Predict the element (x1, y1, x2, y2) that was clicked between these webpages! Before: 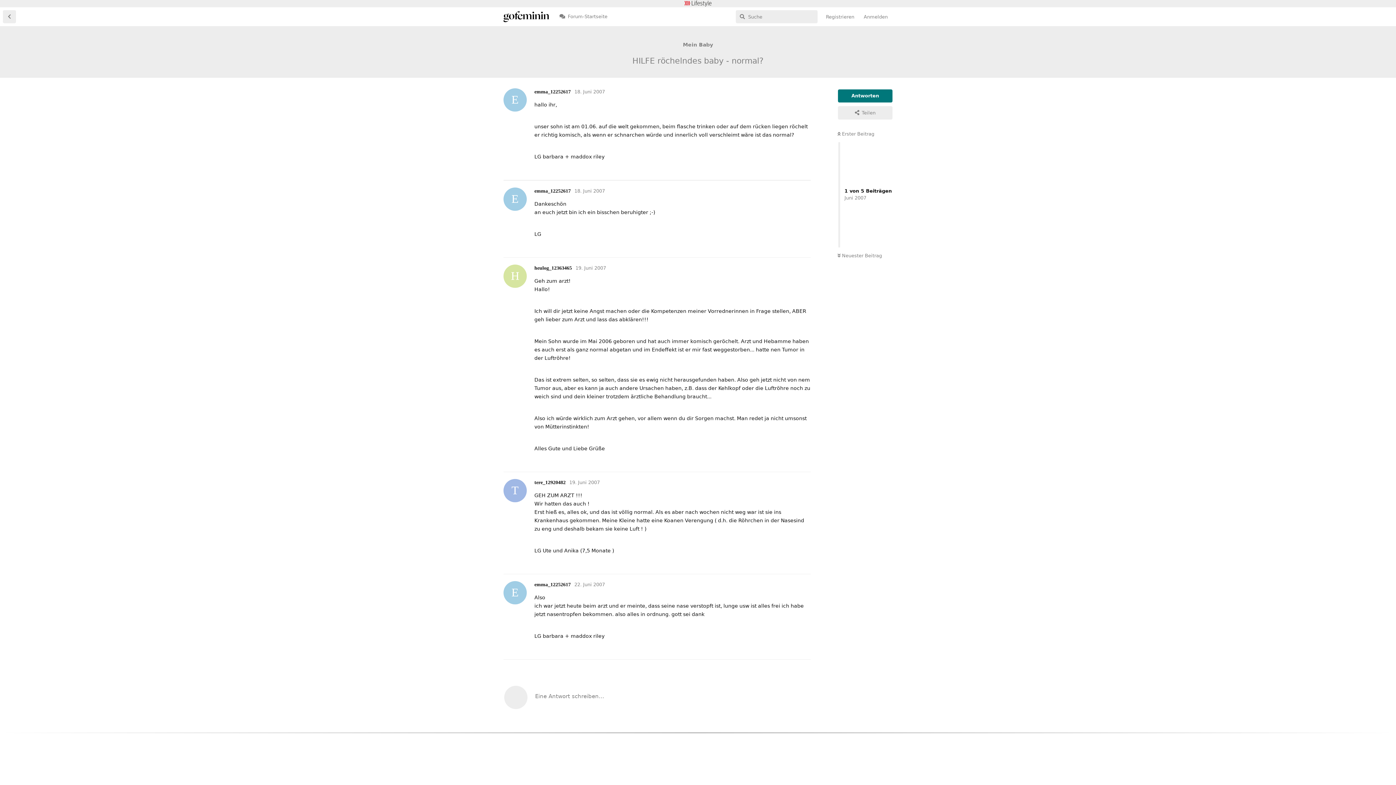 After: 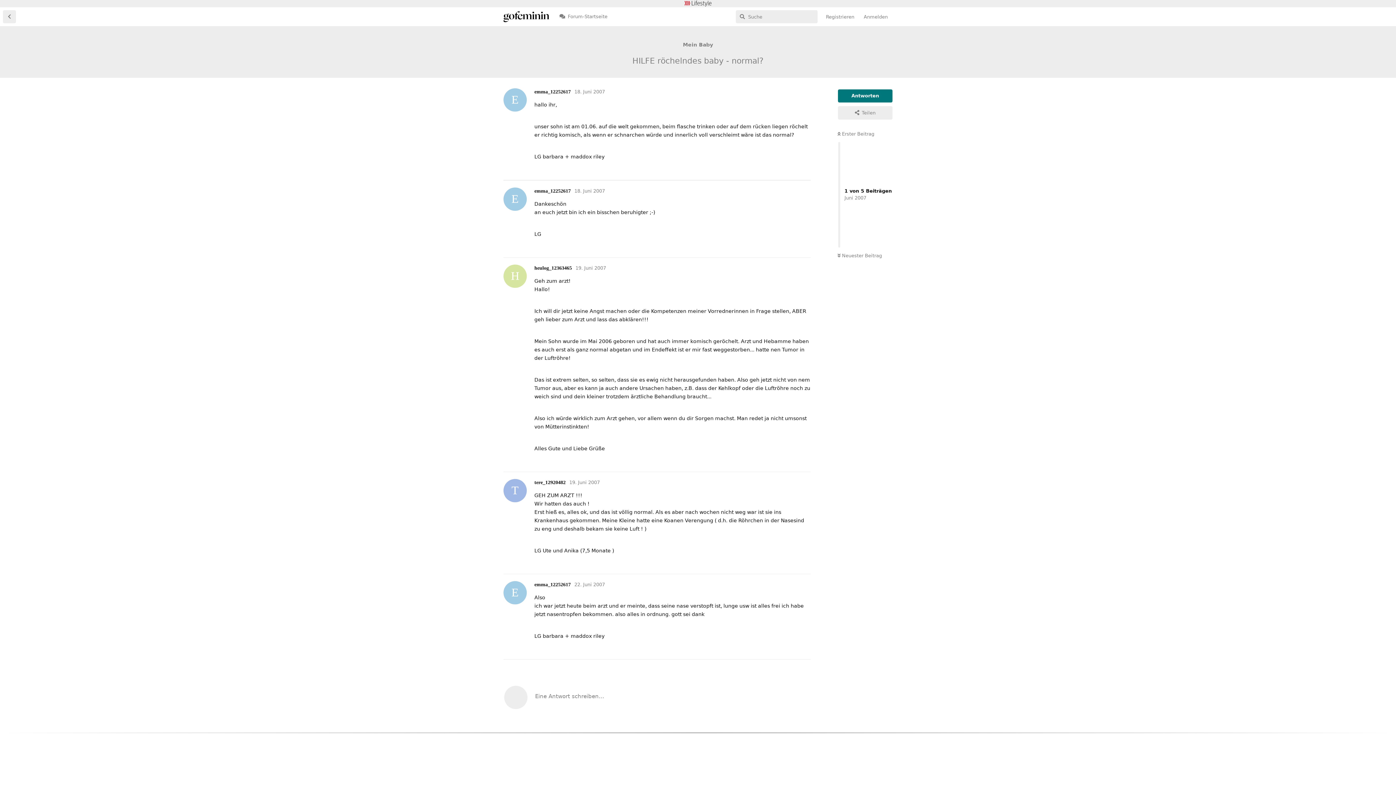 Action: bbox: (684, 2, 711, 7)